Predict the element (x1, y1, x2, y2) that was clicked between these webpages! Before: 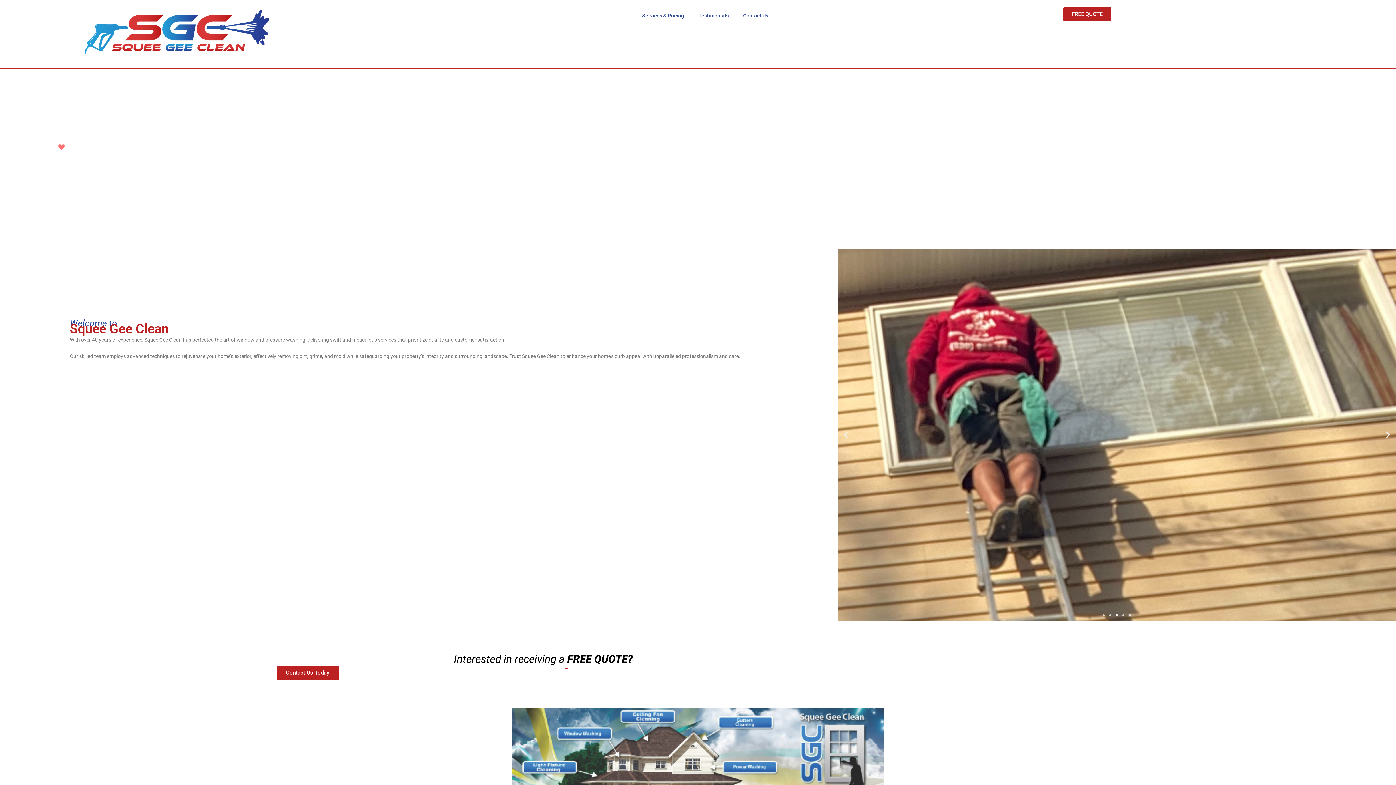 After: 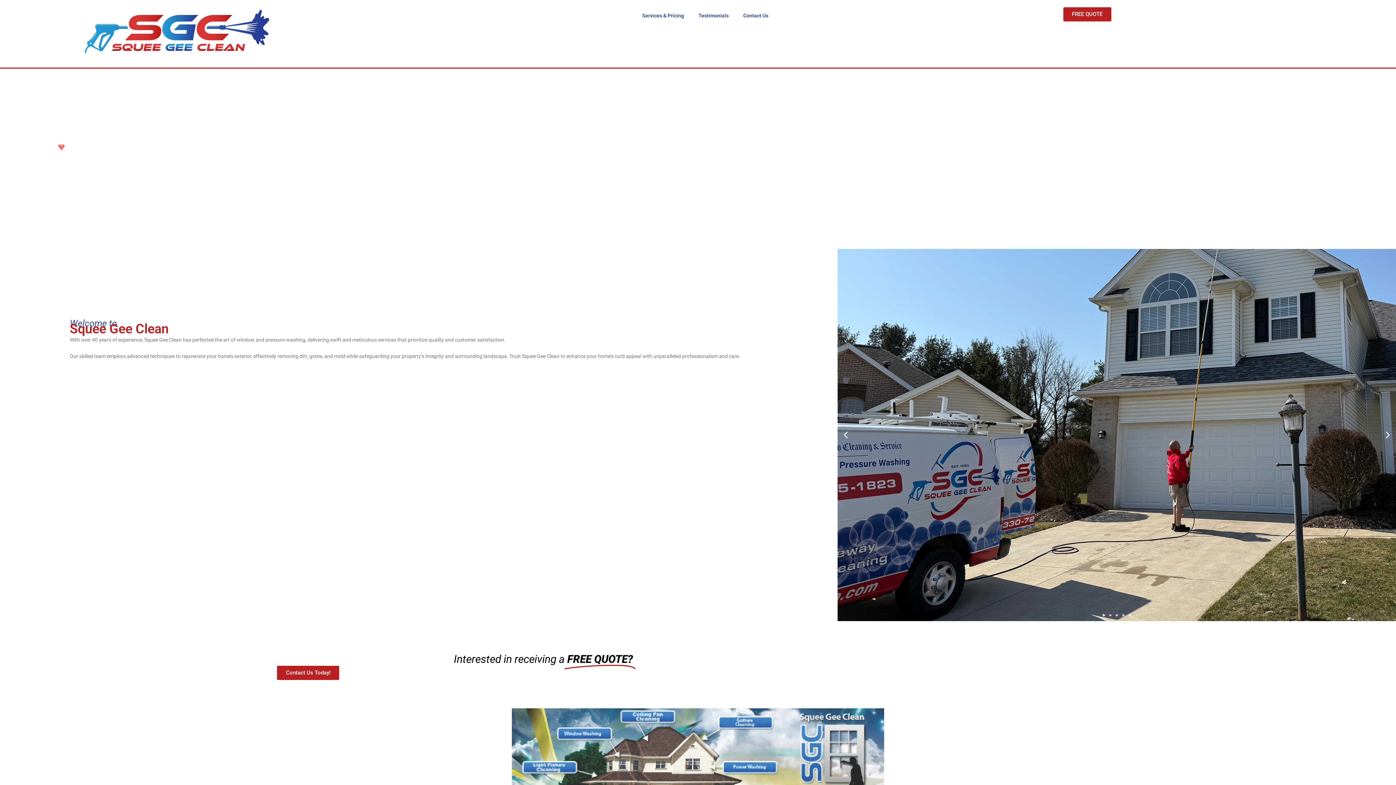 Action: label: Next slide bbox: (1383, 430, 1392, 439)